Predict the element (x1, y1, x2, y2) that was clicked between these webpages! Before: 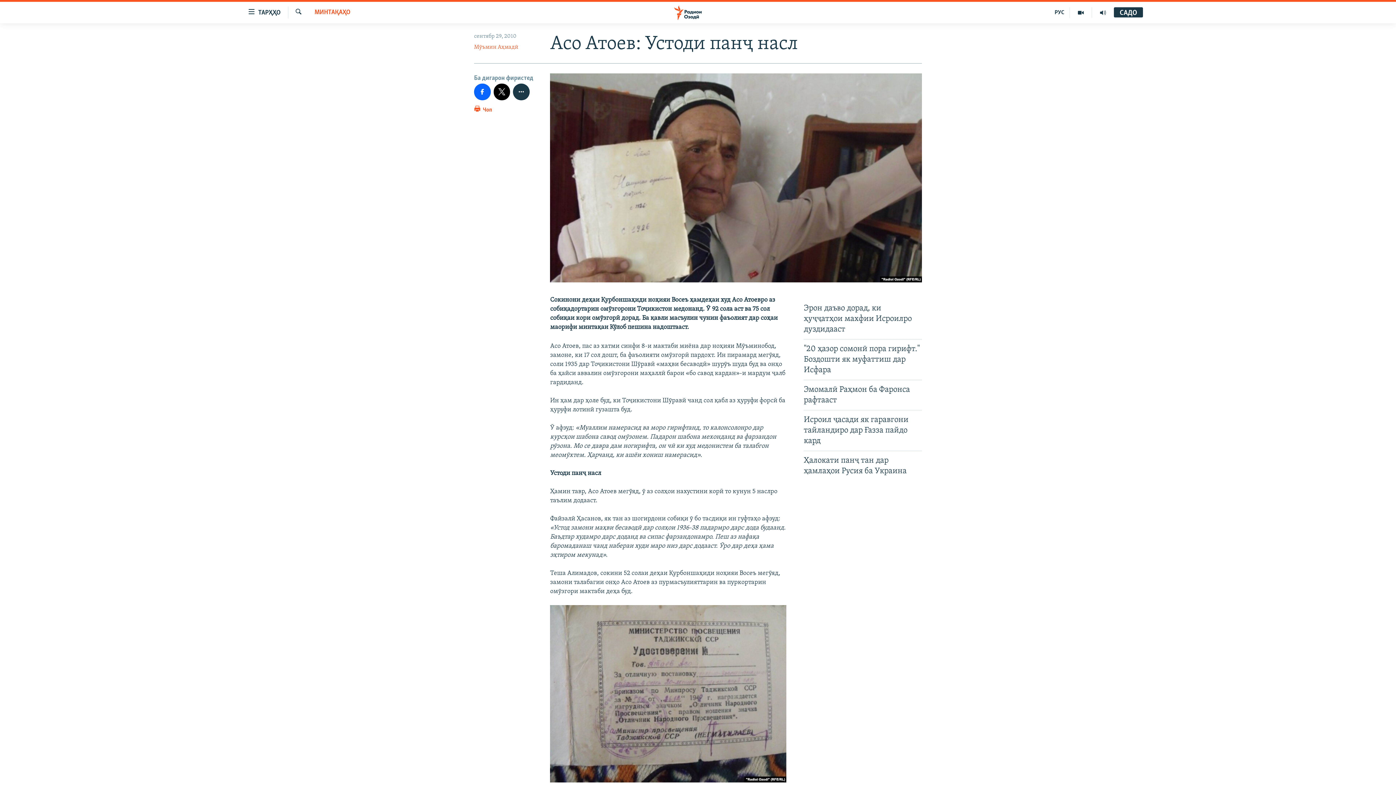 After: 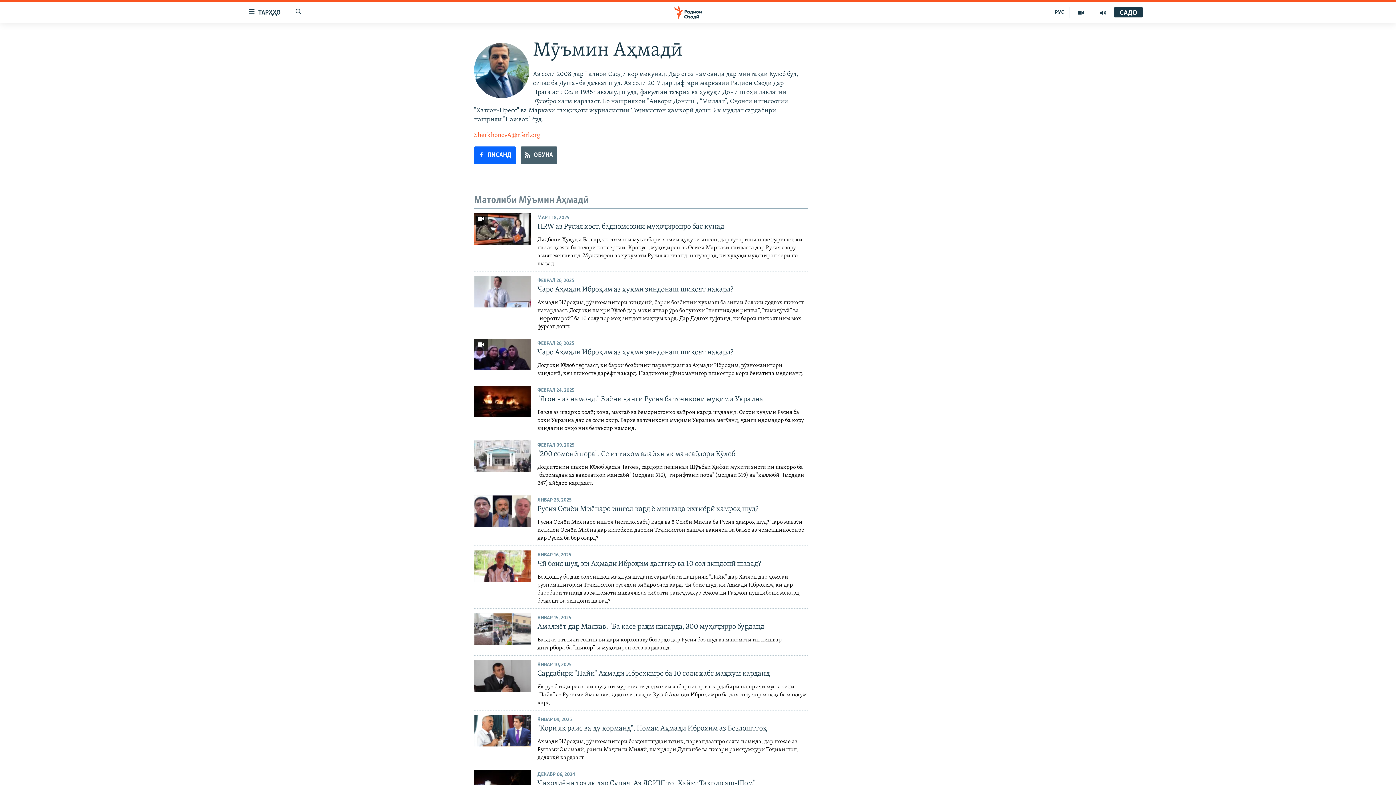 Action: bbox: (474, 44, 518, 50) label: Мӯъмин Аҳмадӣ